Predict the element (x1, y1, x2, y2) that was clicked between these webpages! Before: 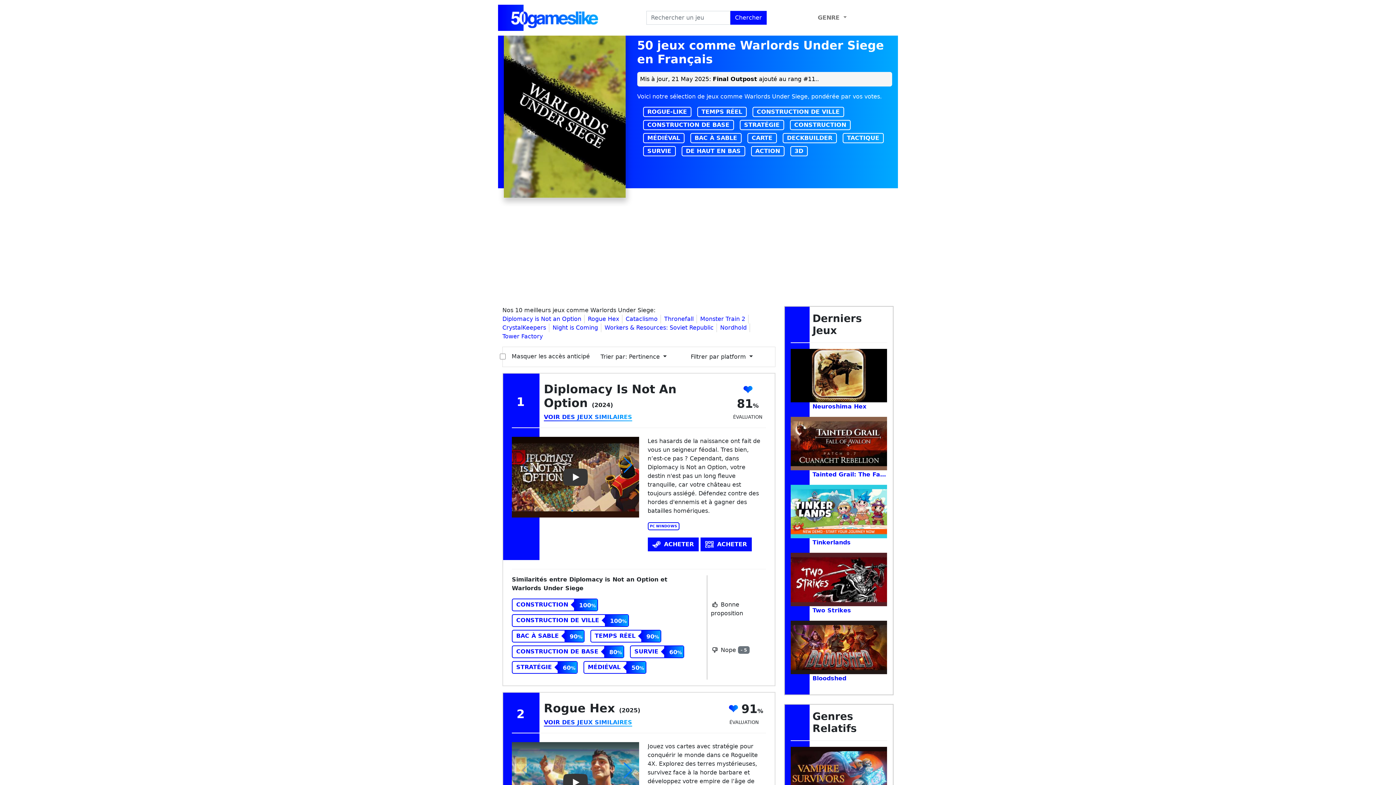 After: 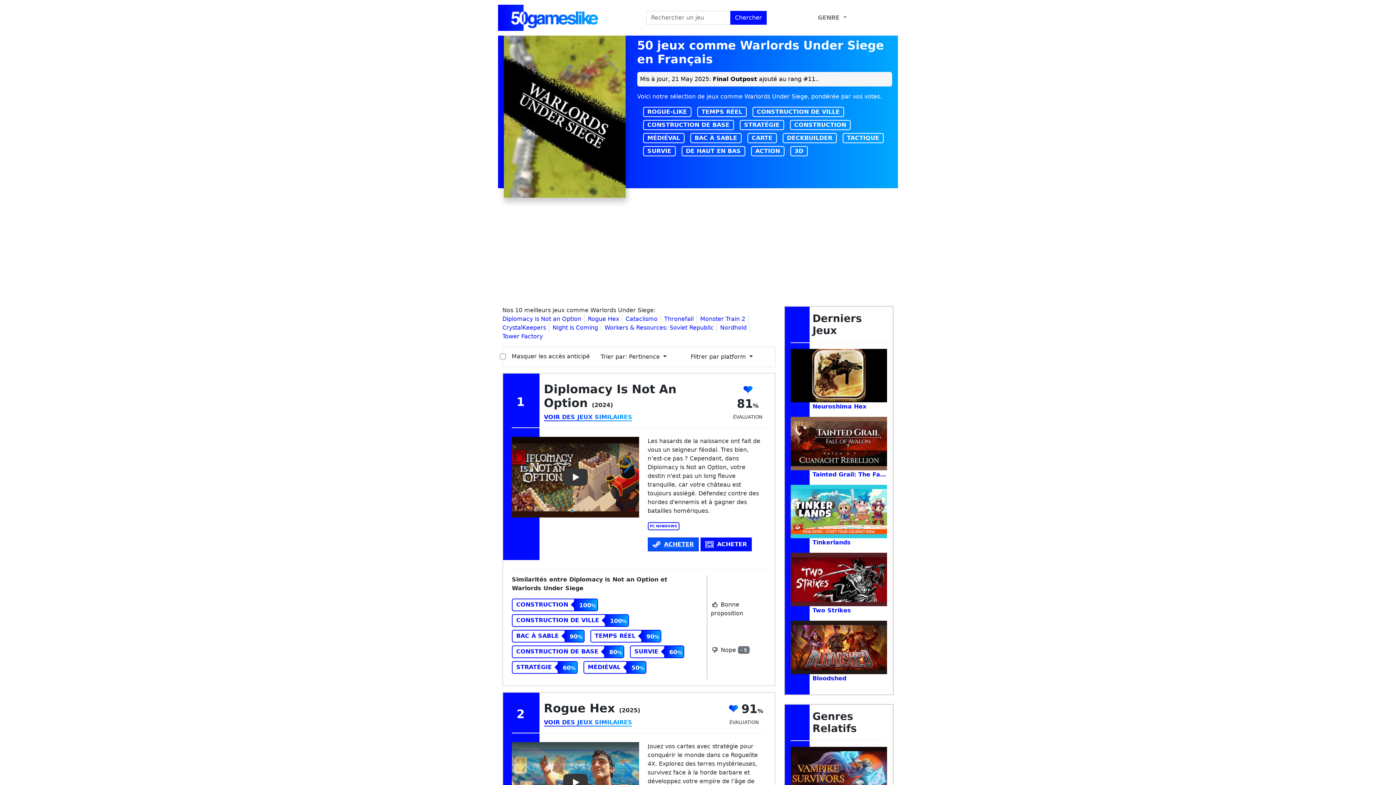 Action: bbox: (647, 537, 698, 551) label: ACHETER